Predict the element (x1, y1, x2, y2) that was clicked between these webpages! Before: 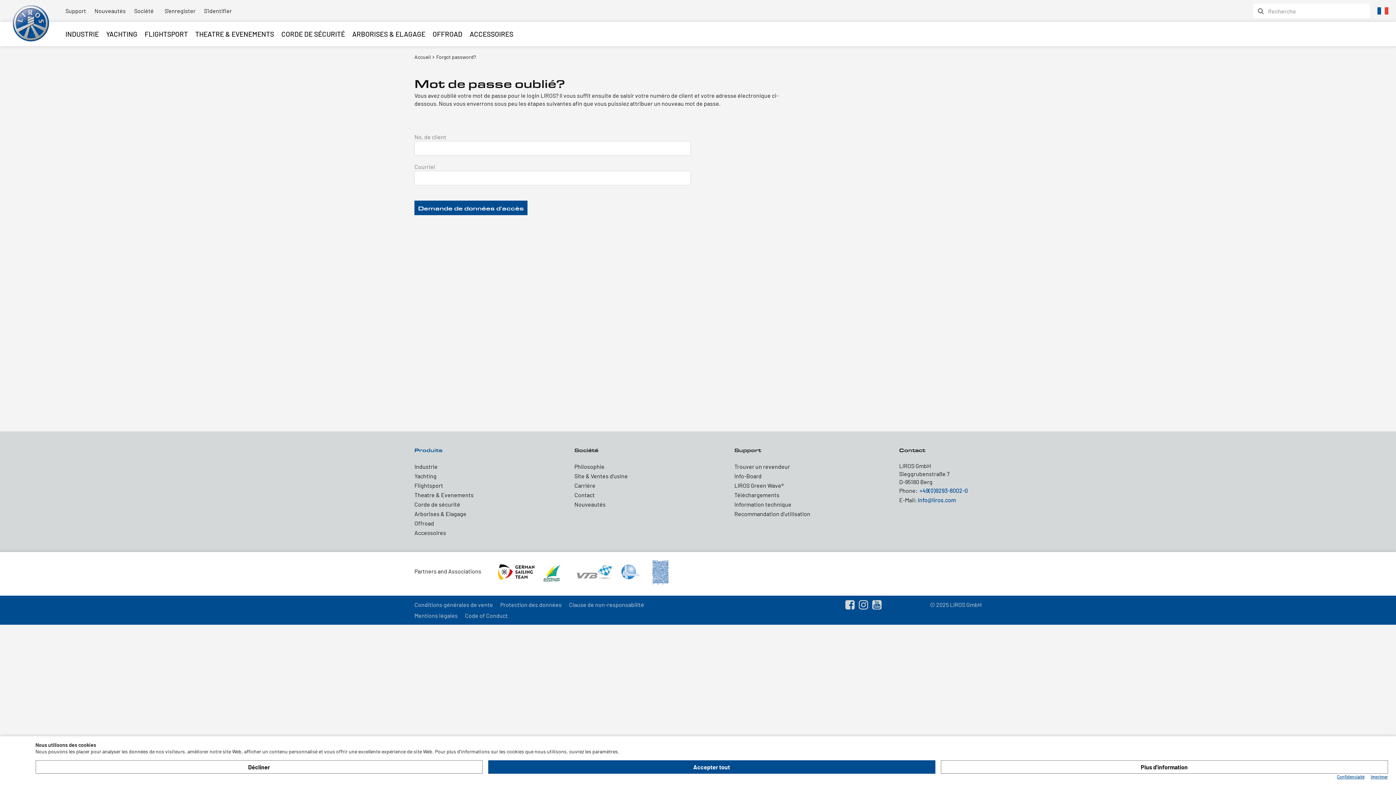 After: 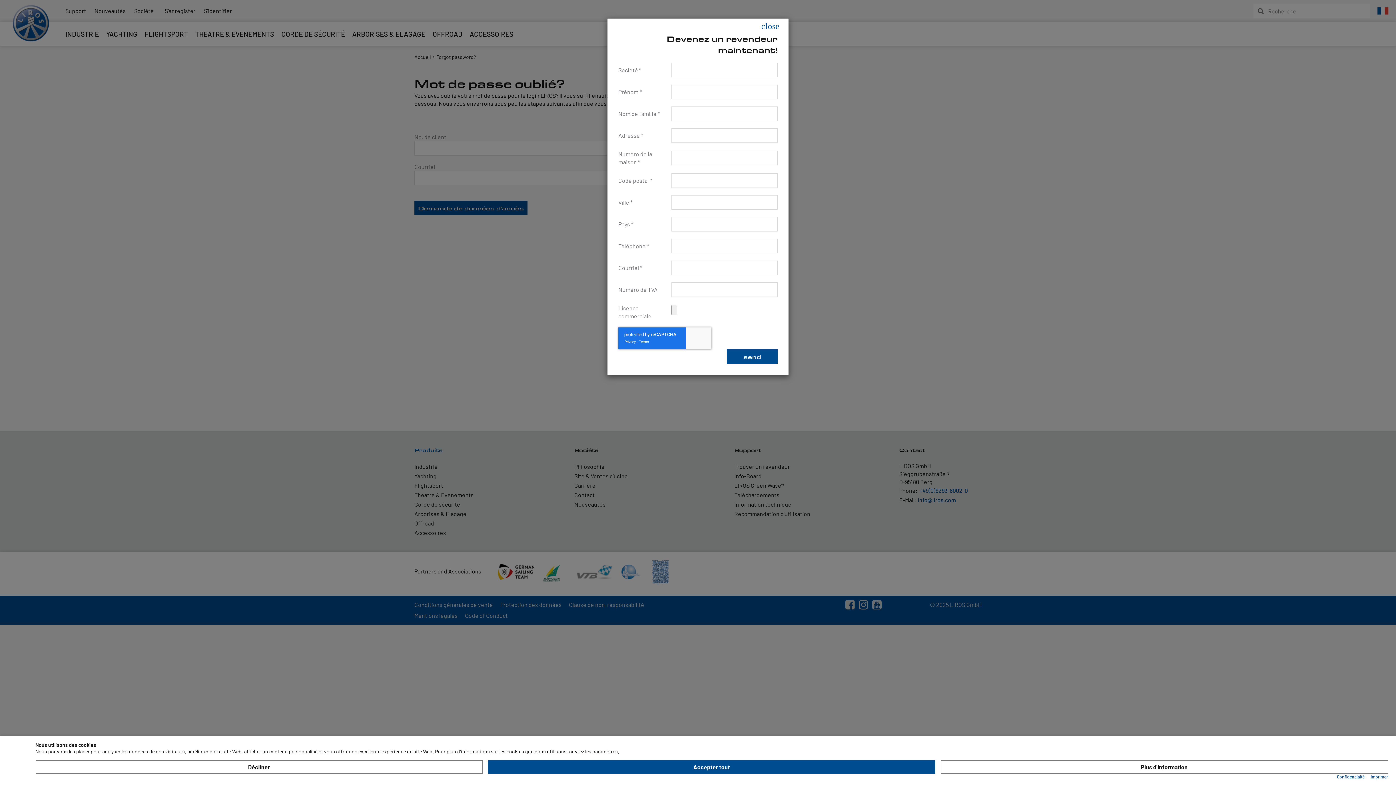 Action: bbox: (161, 3, 199, 18) label: S’enregister